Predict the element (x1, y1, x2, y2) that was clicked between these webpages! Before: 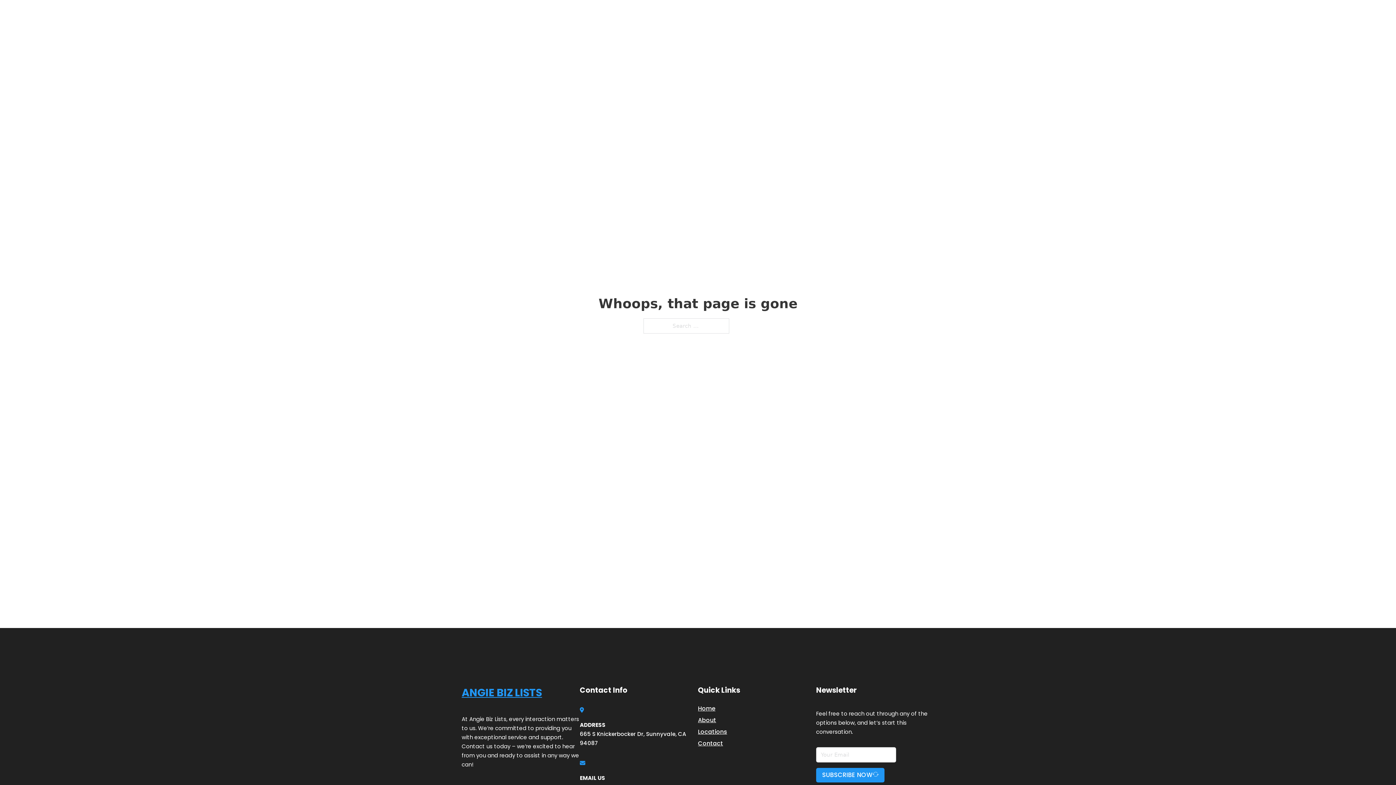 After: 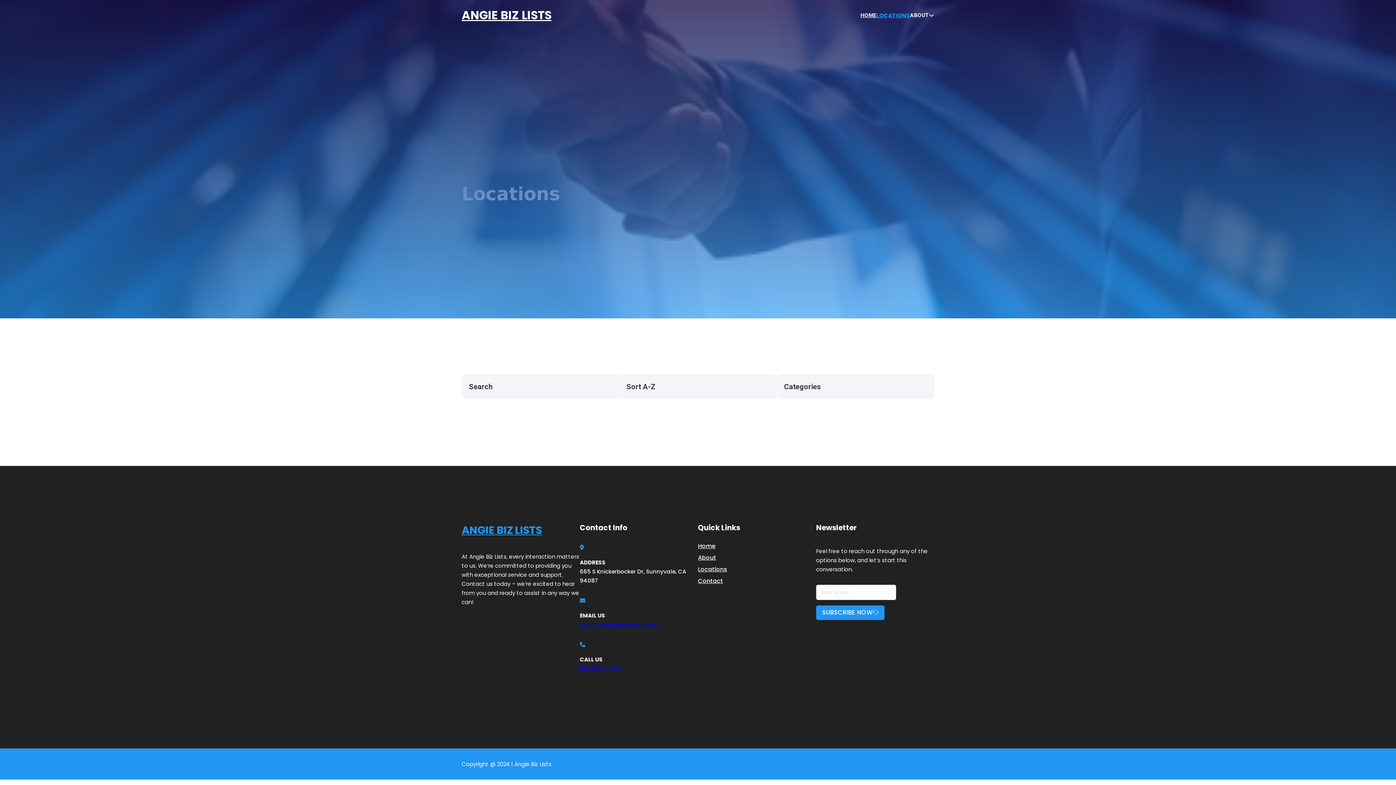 Action: bbox: (698, 727, 727, 736) label: Locations